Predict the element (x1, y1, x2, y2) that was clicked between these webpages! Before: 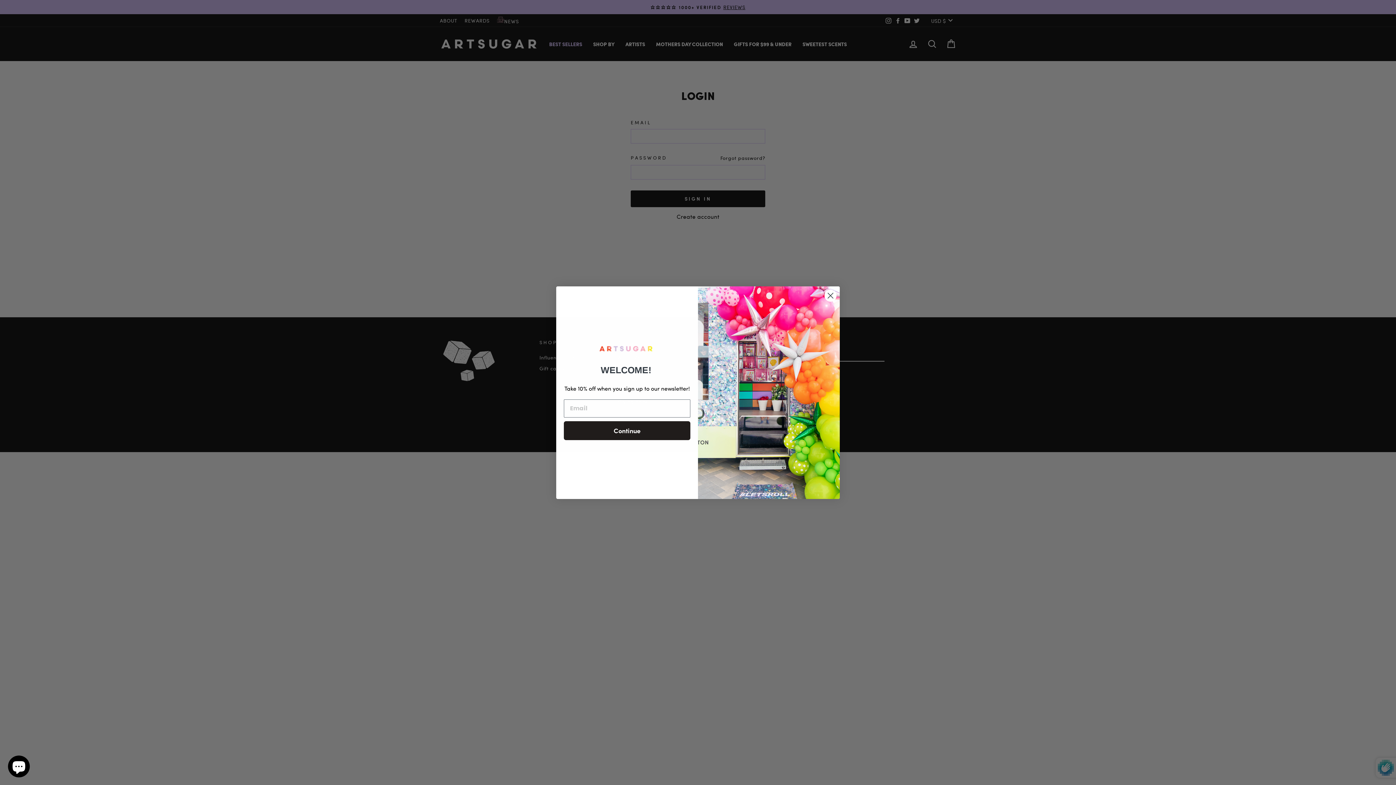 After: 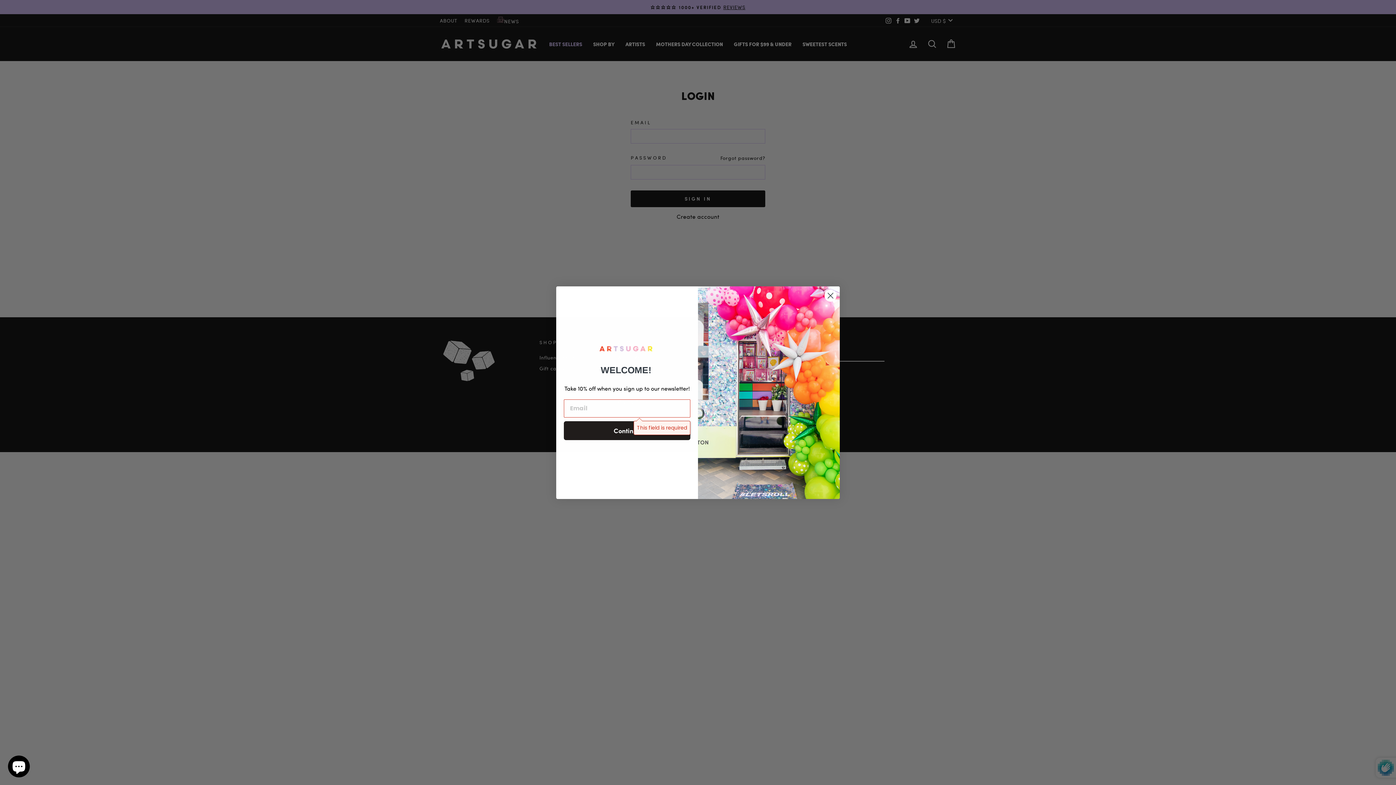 Action: bbox: (564, 421, 690, 440) label: Continue